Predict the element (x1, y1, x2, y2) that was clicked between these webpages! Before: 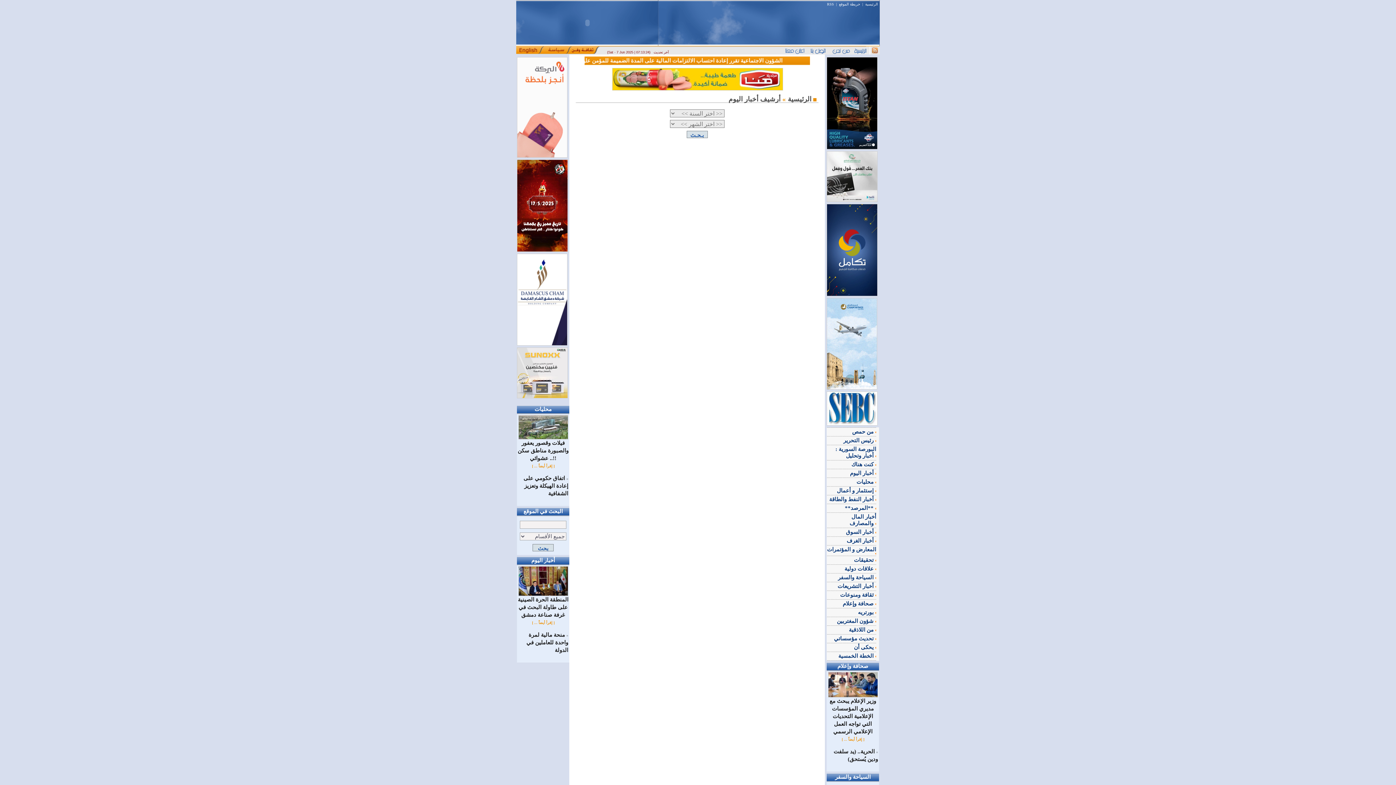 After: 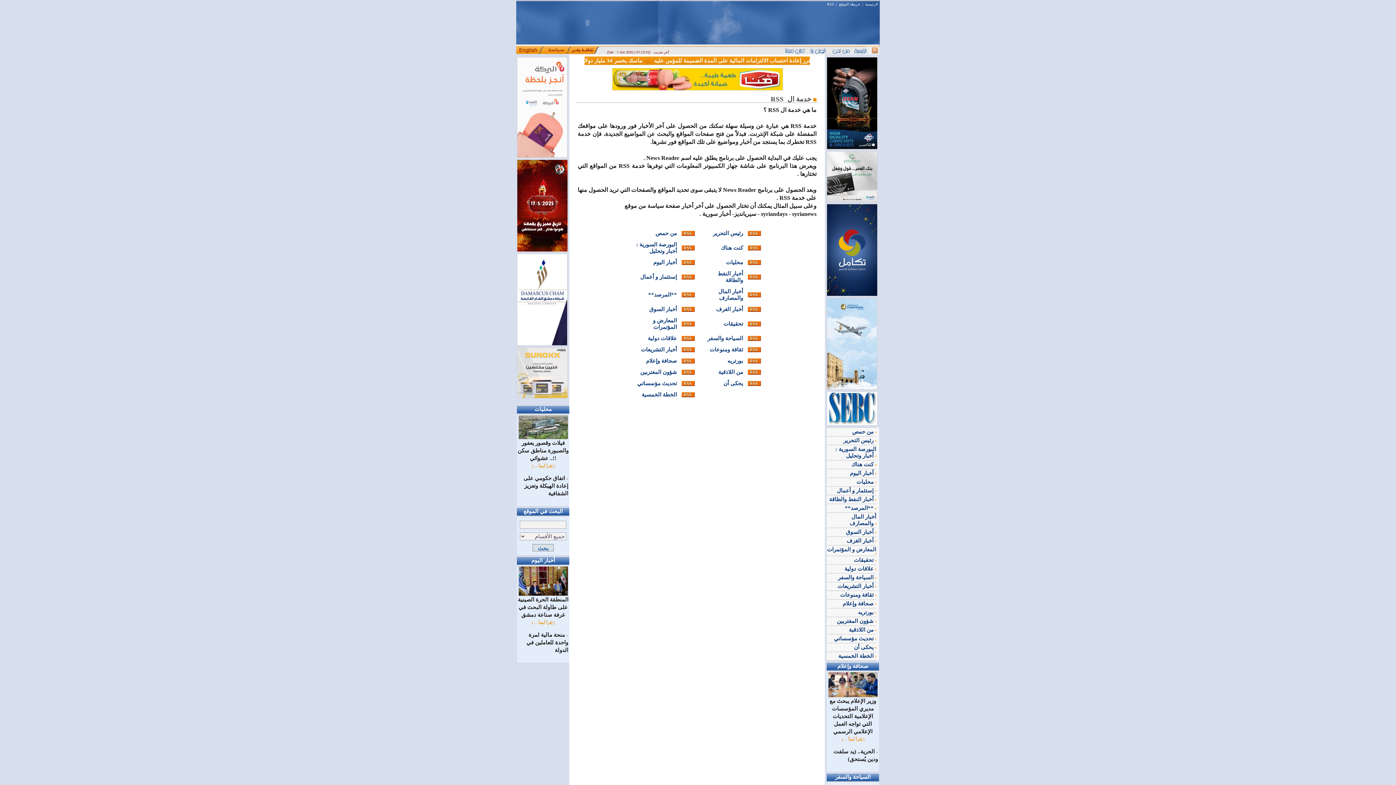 Action: bbox: (868, 49, 880, 55)